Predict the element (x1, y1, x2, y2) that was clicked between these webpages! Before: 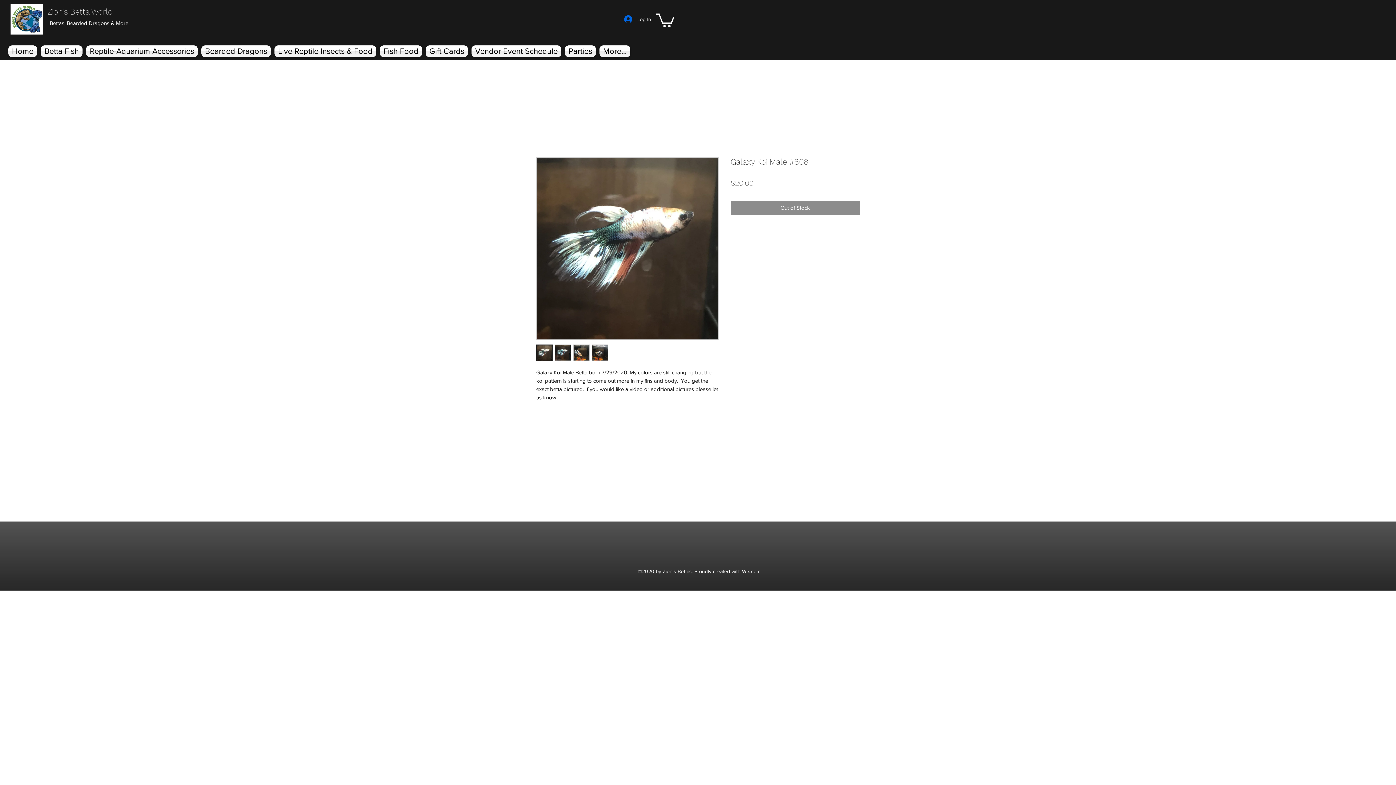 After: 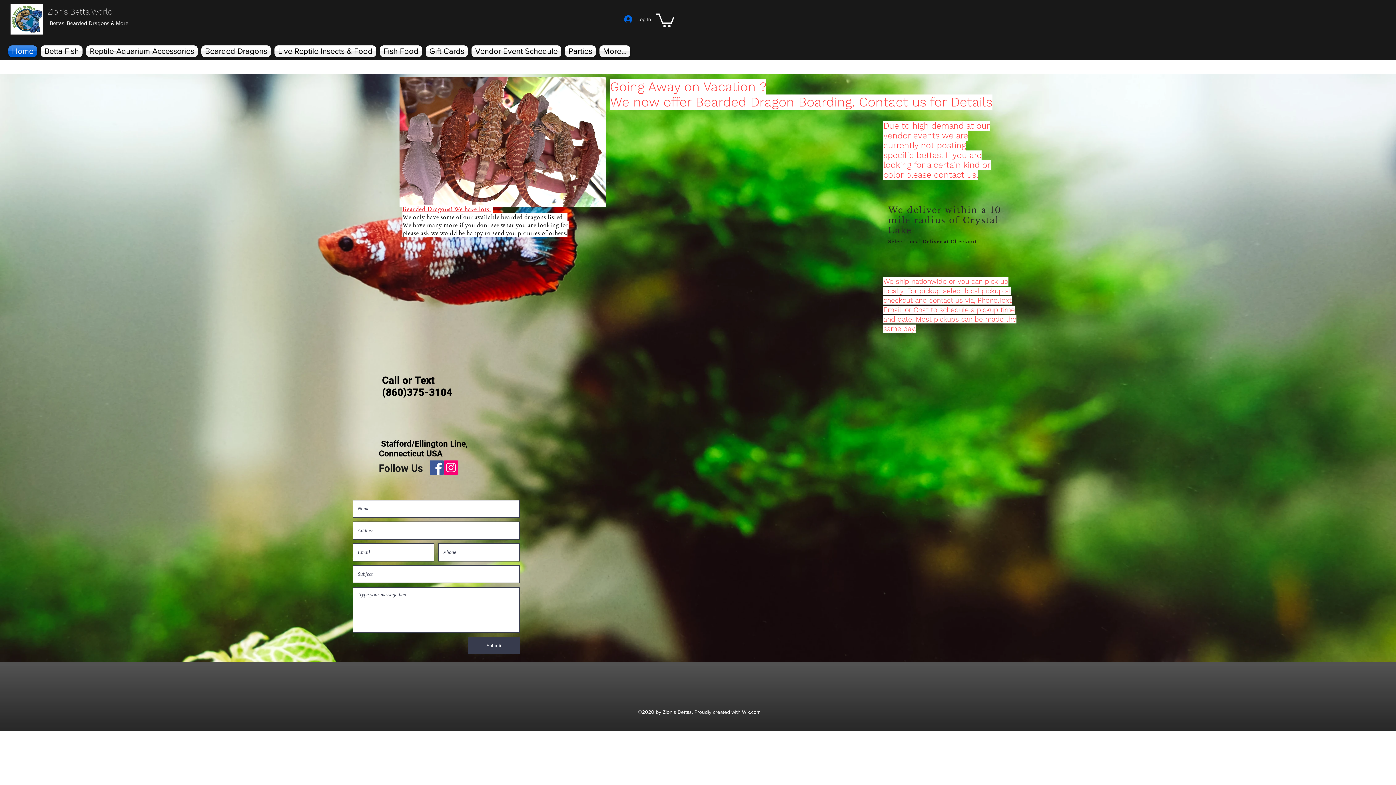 Action: bbox: (10, 0, 43, 38)